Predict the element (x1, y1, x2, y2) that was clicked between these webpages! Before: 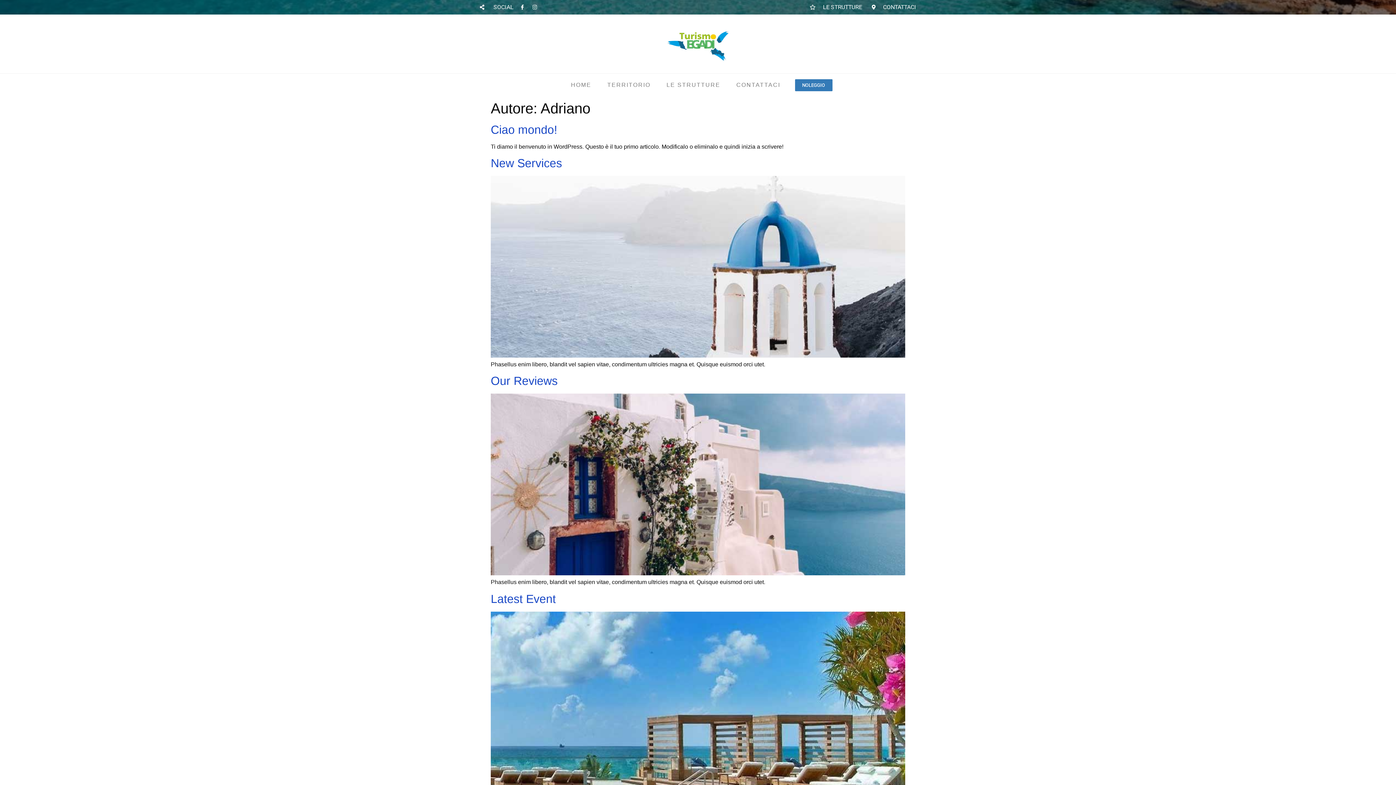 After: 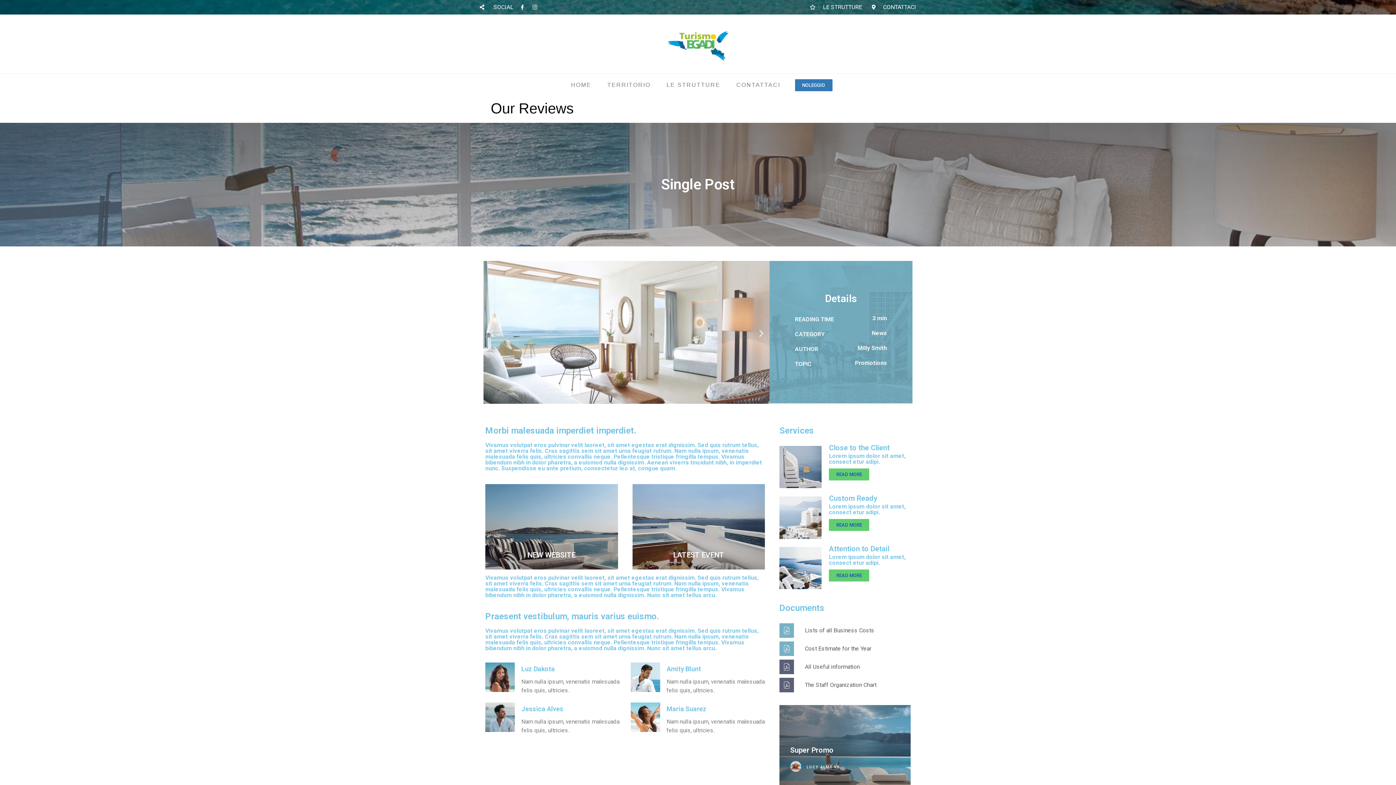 Action: bbox: (490, 570, 905, 576)